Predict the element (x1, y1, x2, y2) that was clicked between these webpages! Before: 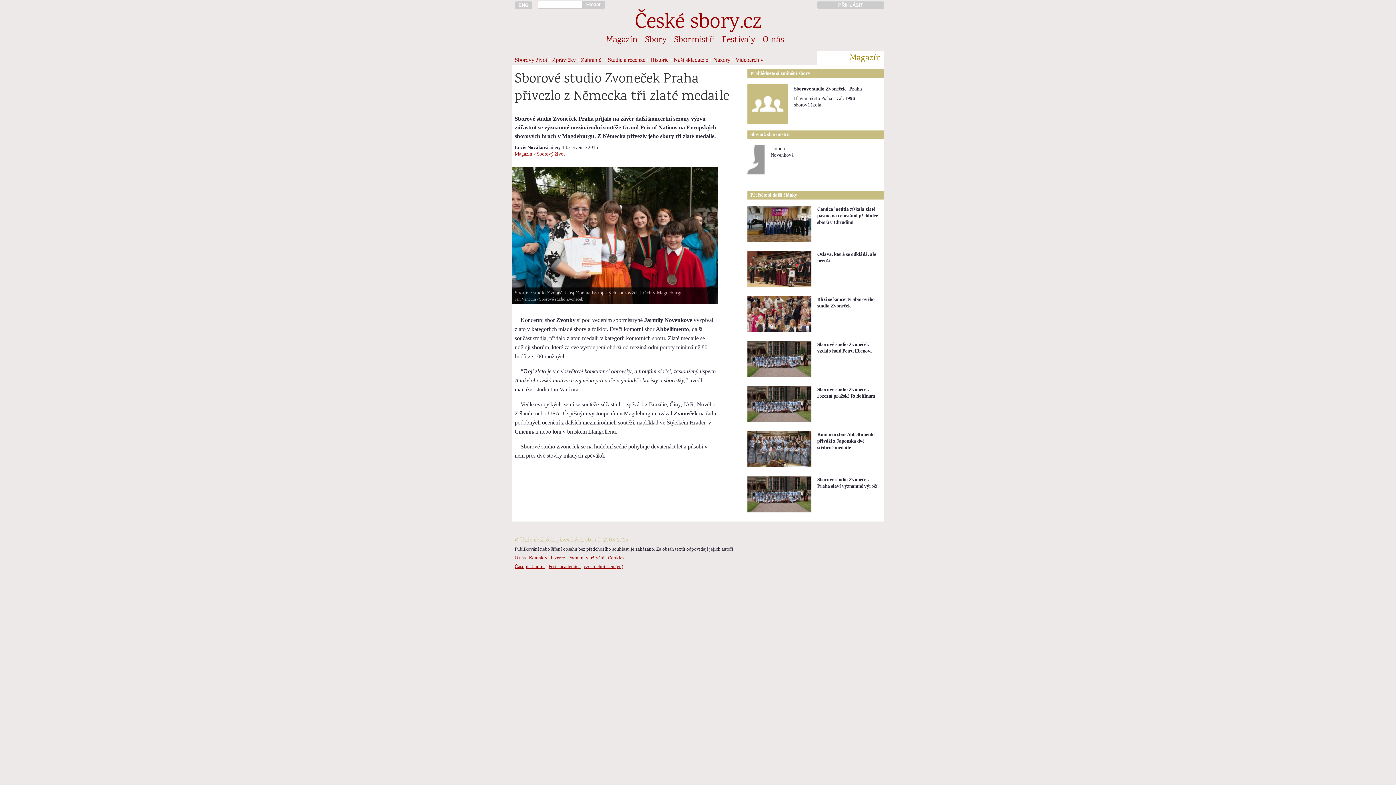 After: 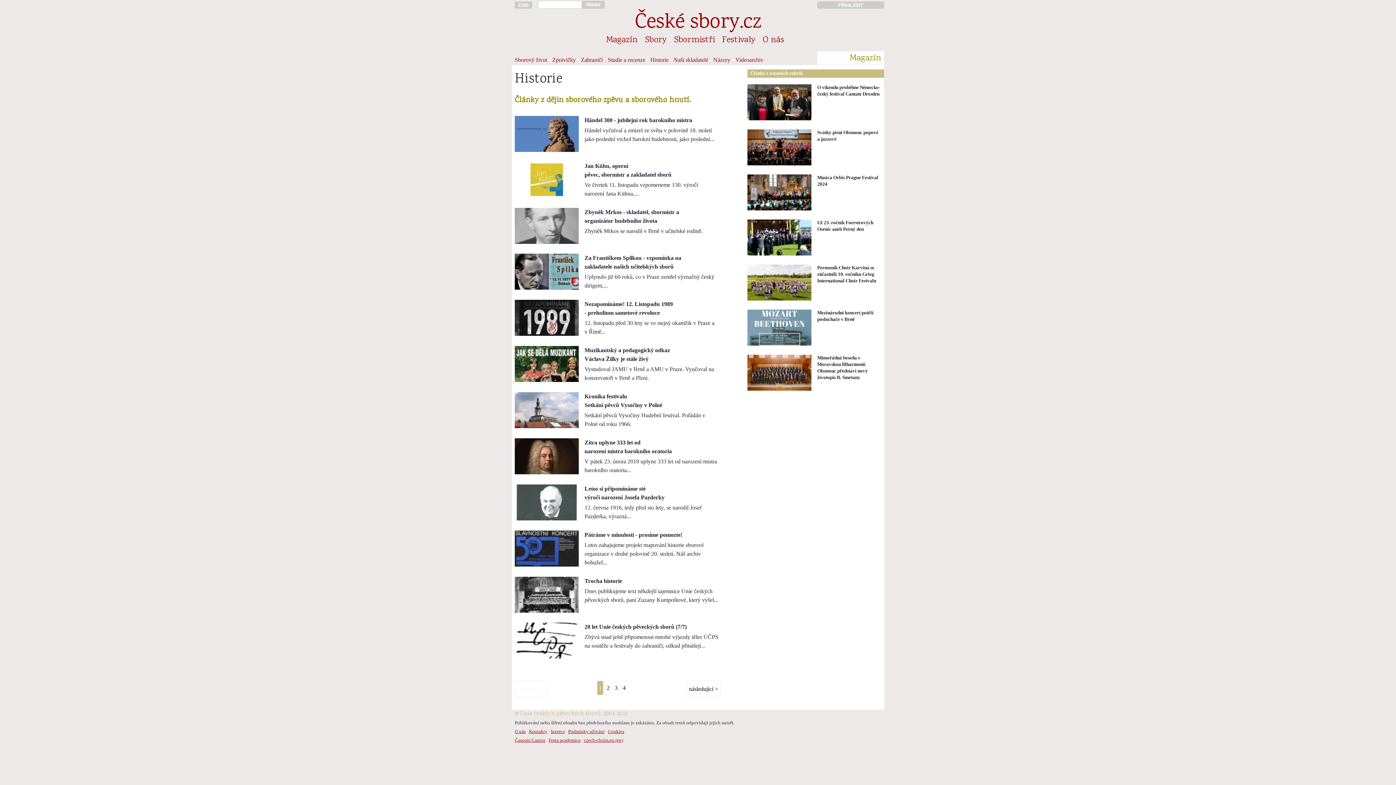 Action: bbox: (650, 56, 668, 62) label: Historie